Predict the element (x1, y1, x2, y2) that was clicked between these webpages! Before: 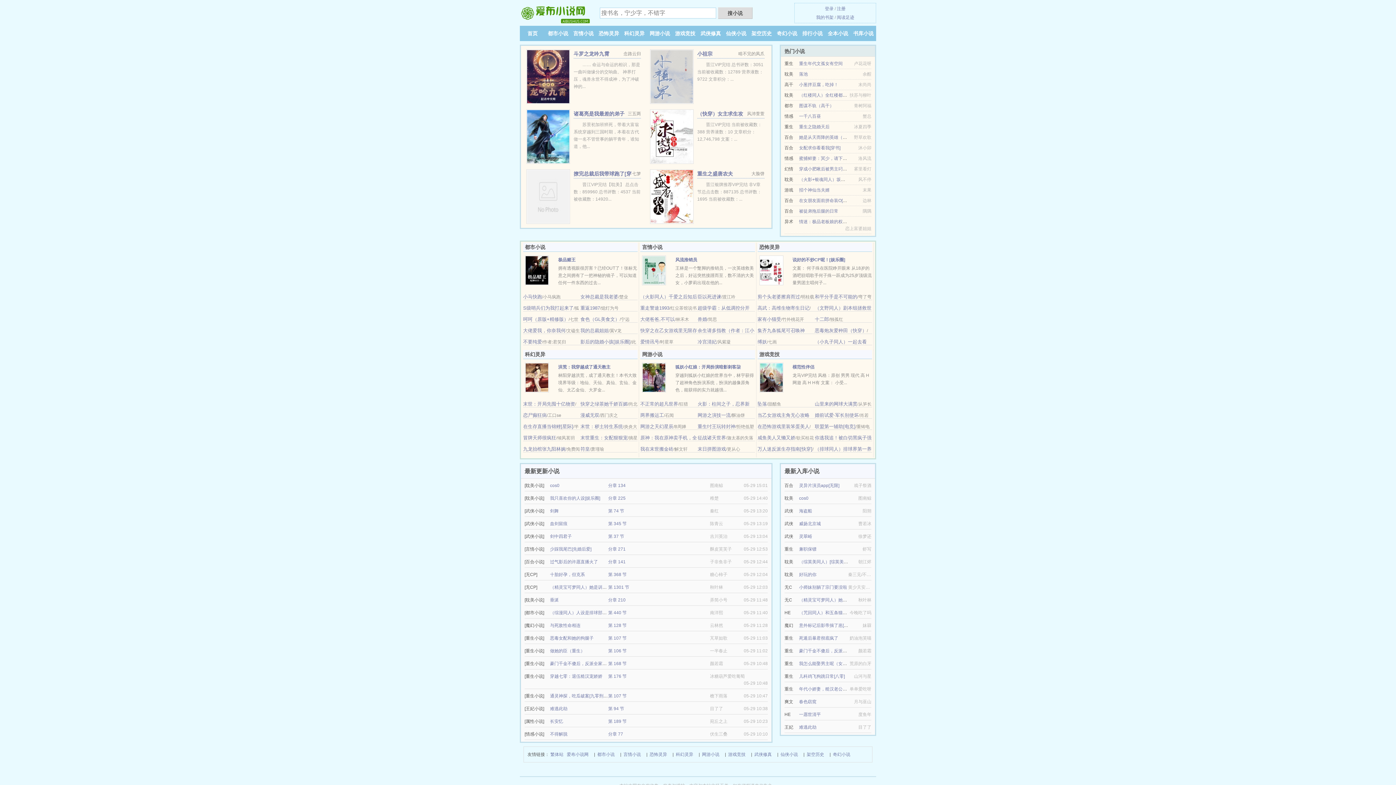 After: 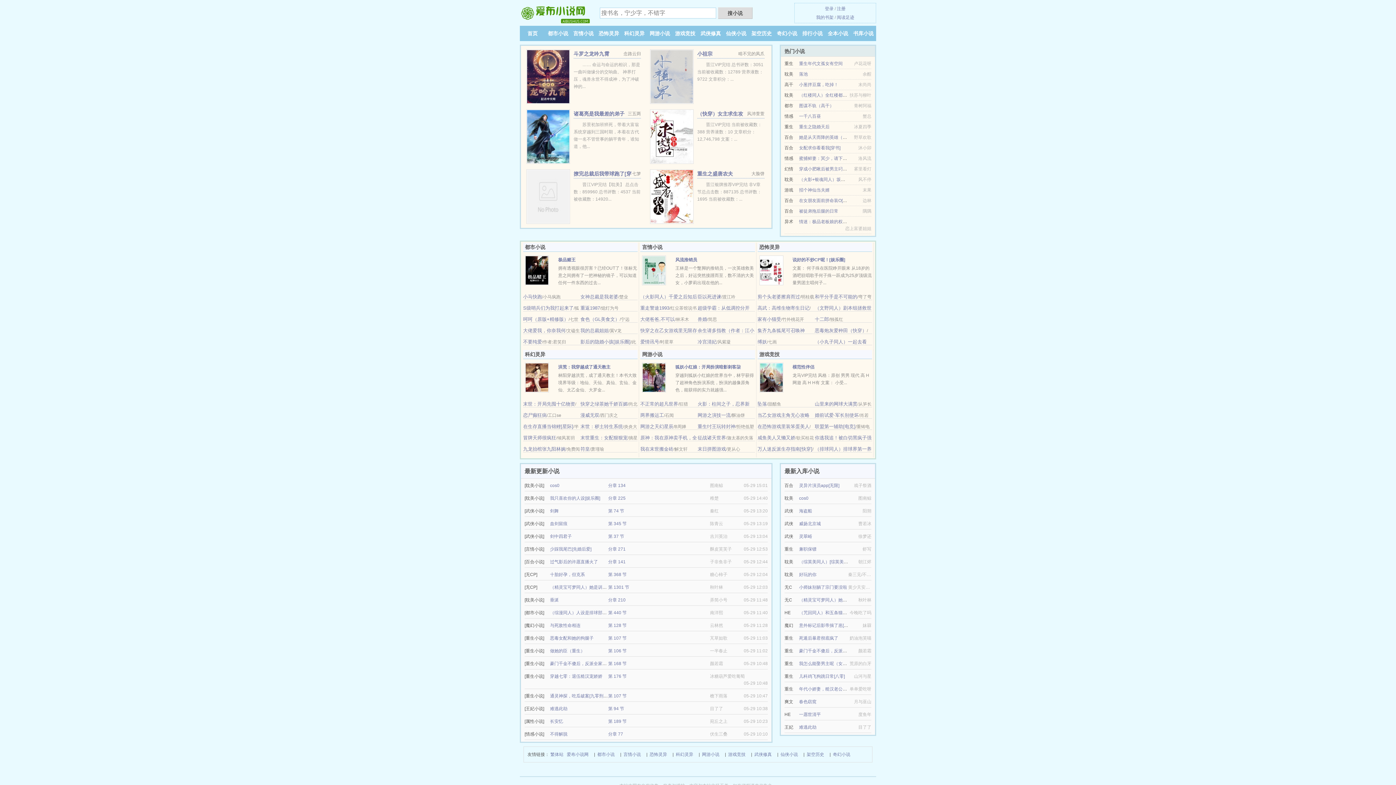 Action: label: （咒回同人）和五条猫猫假戏真做了 bbox: (799, 610, 869, 615)